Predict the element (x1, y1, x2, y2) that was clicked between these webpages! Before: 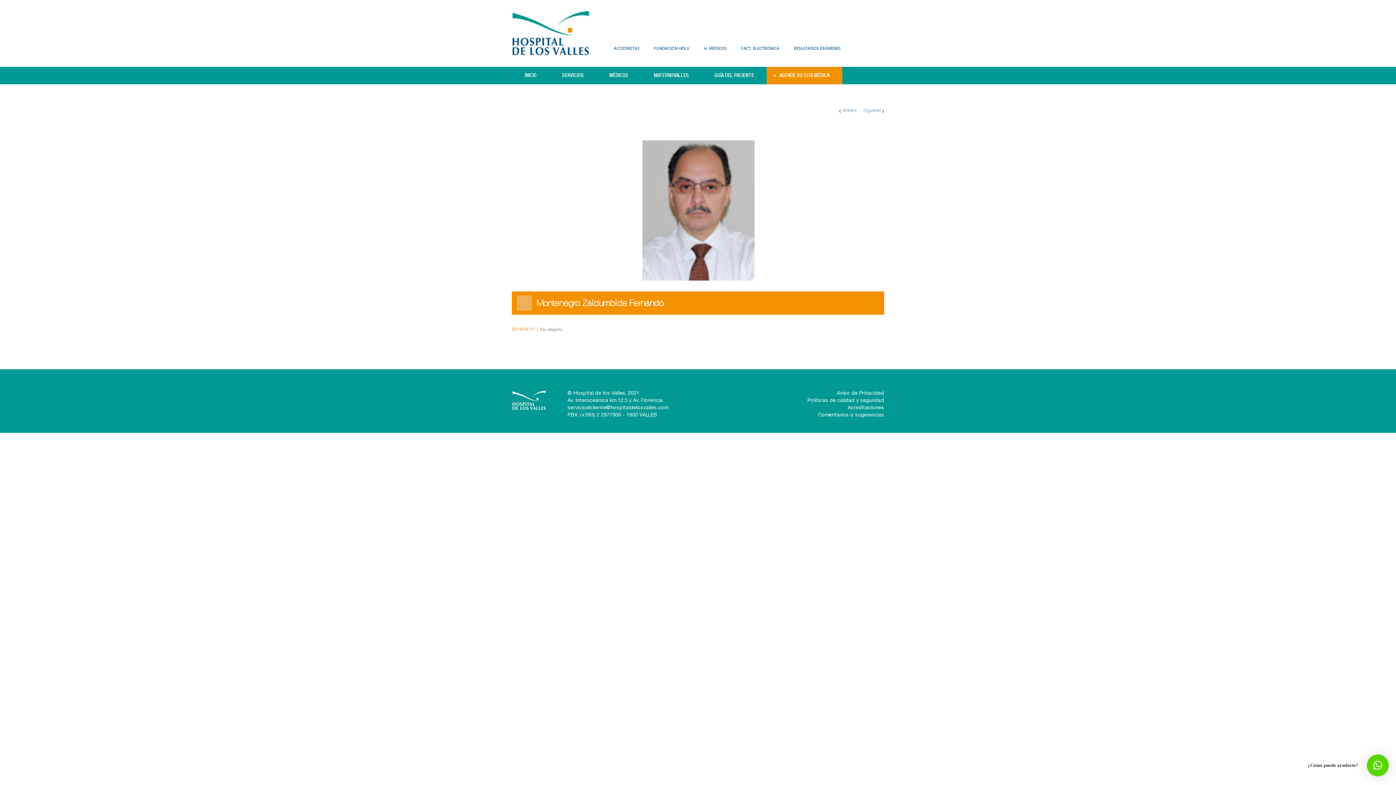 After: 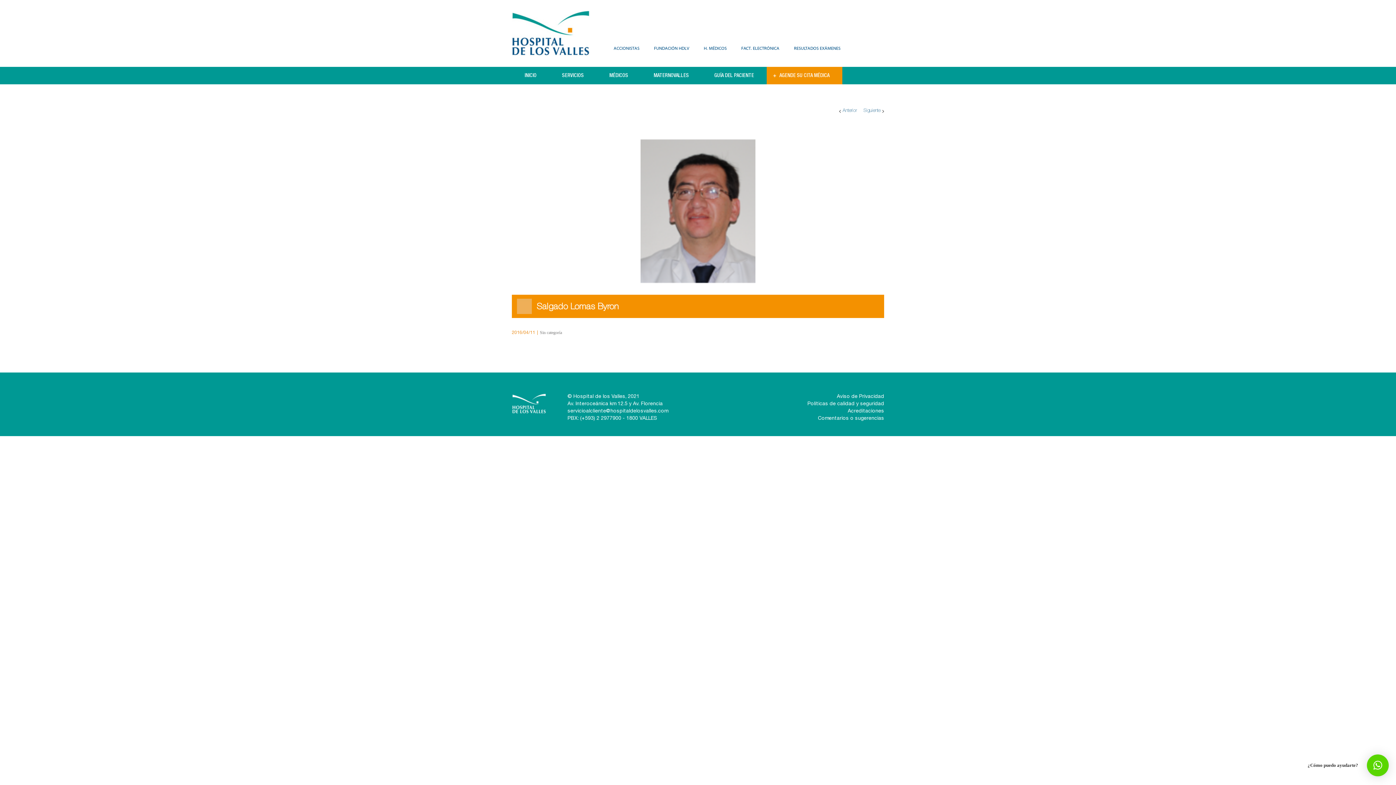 Action: bbox: (863, 105, 880, 117) label: Siguiente